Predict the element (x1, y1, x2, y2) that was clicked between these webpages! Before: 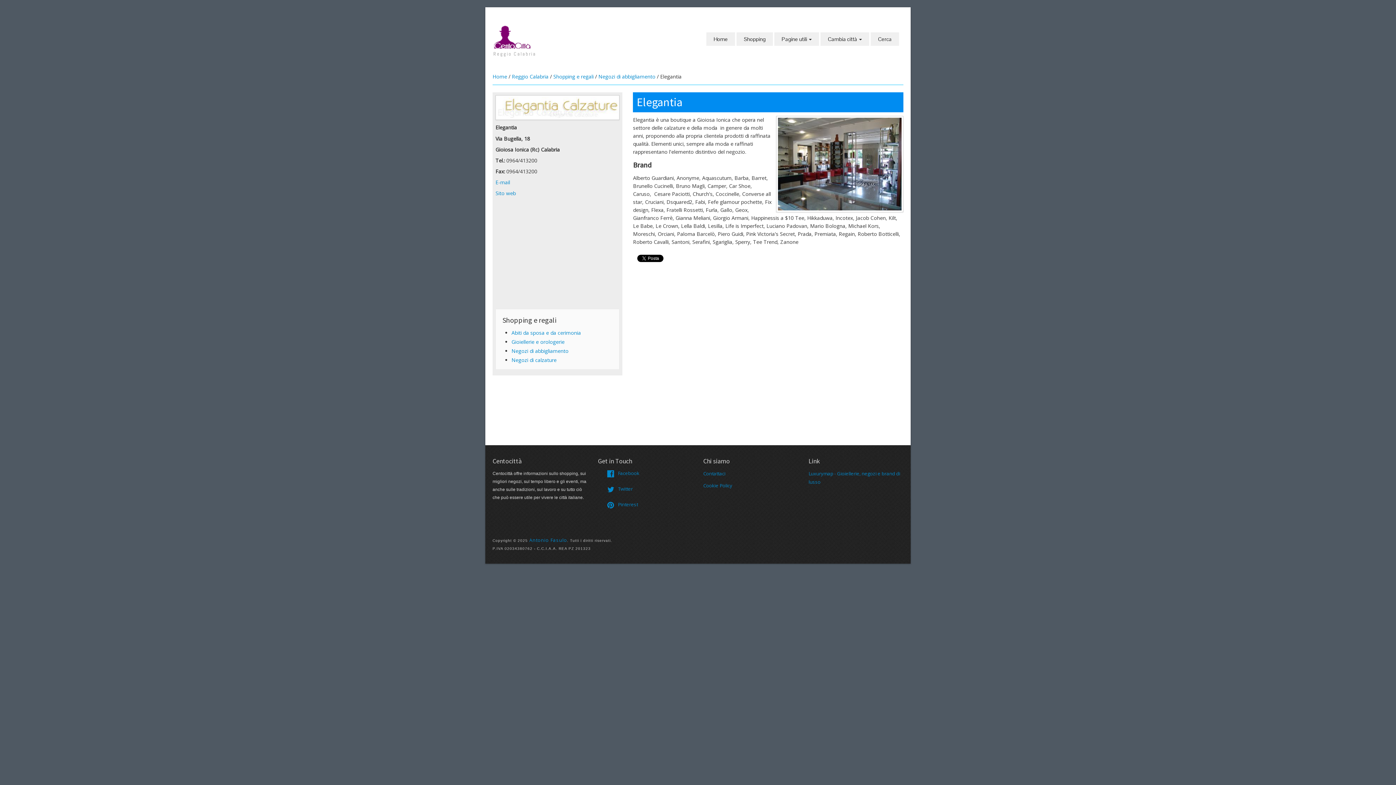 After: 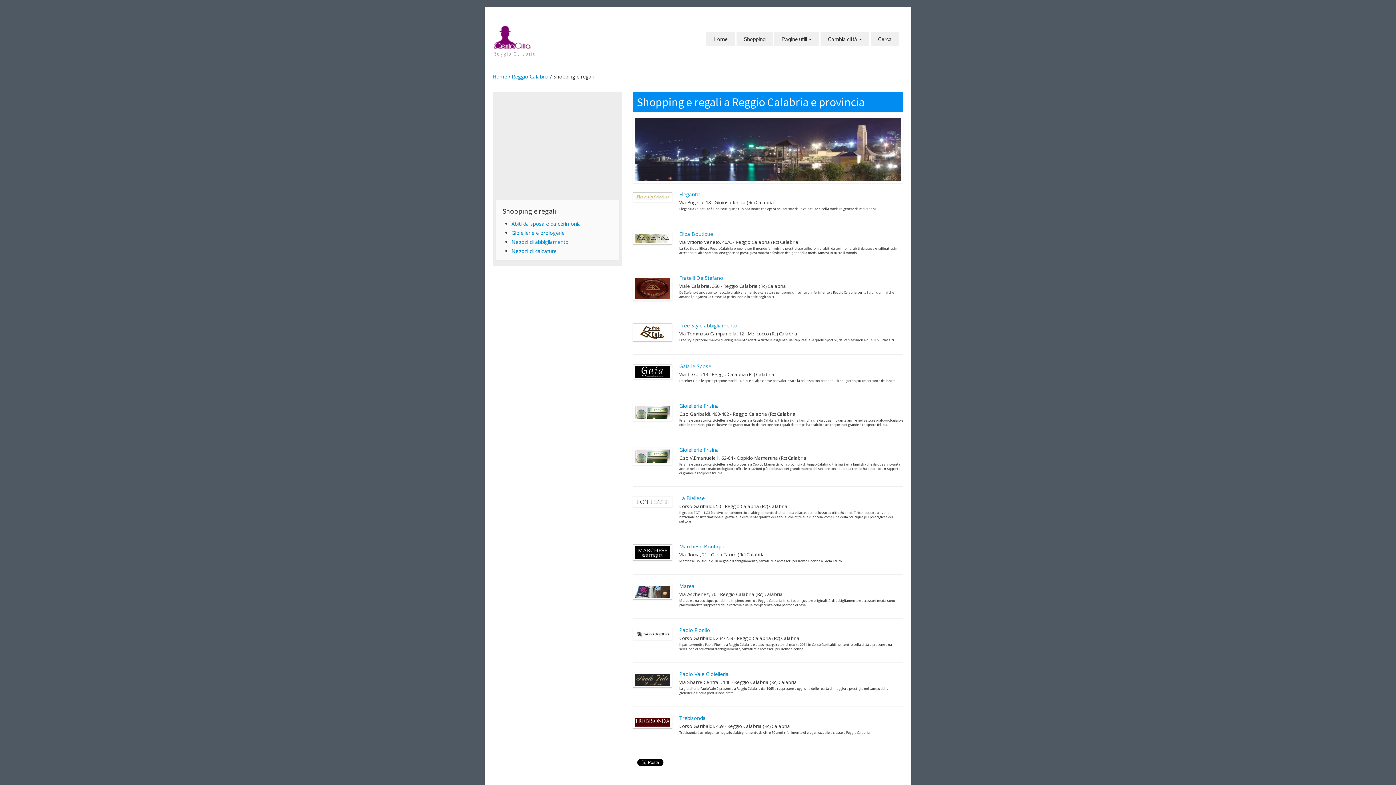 Action: bbox: (736, 32, 773, 45) label: Shopping